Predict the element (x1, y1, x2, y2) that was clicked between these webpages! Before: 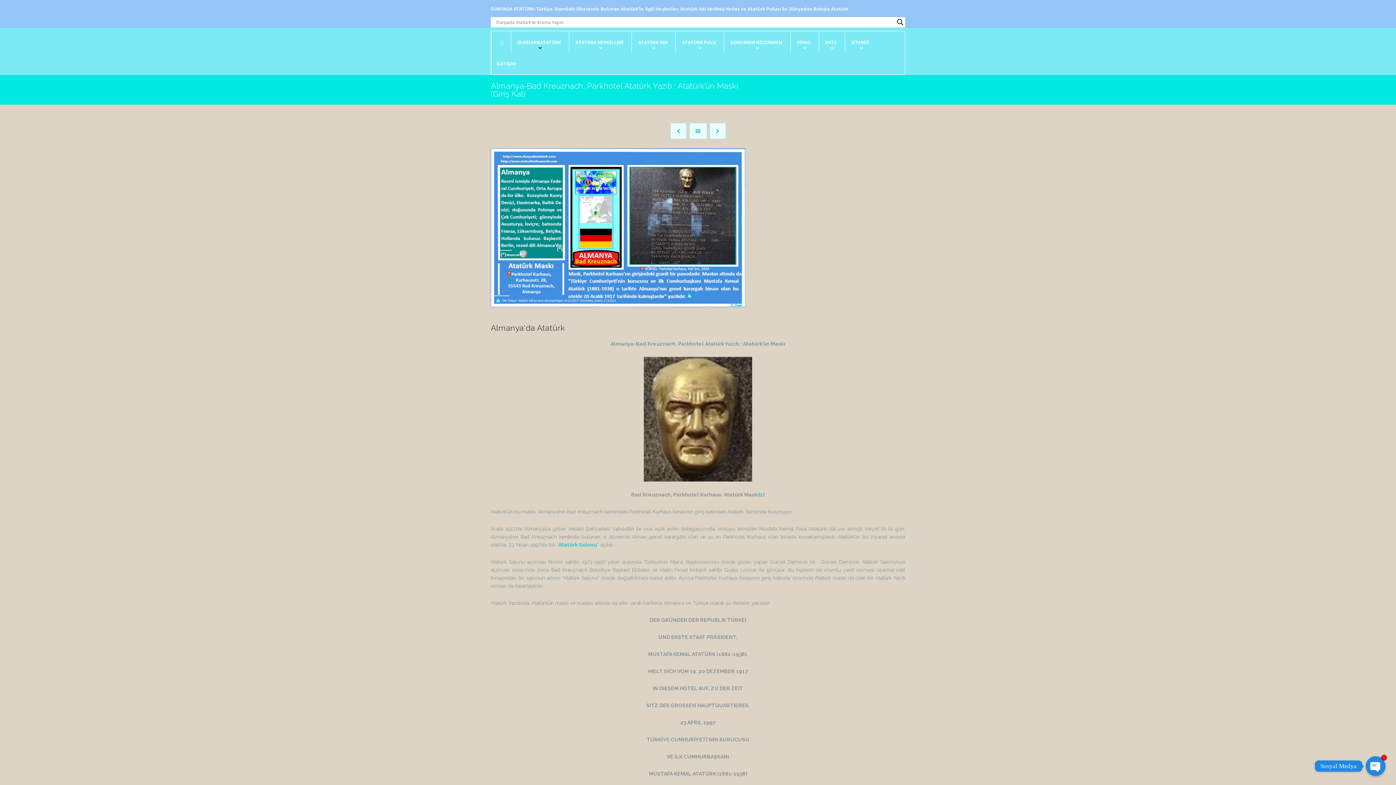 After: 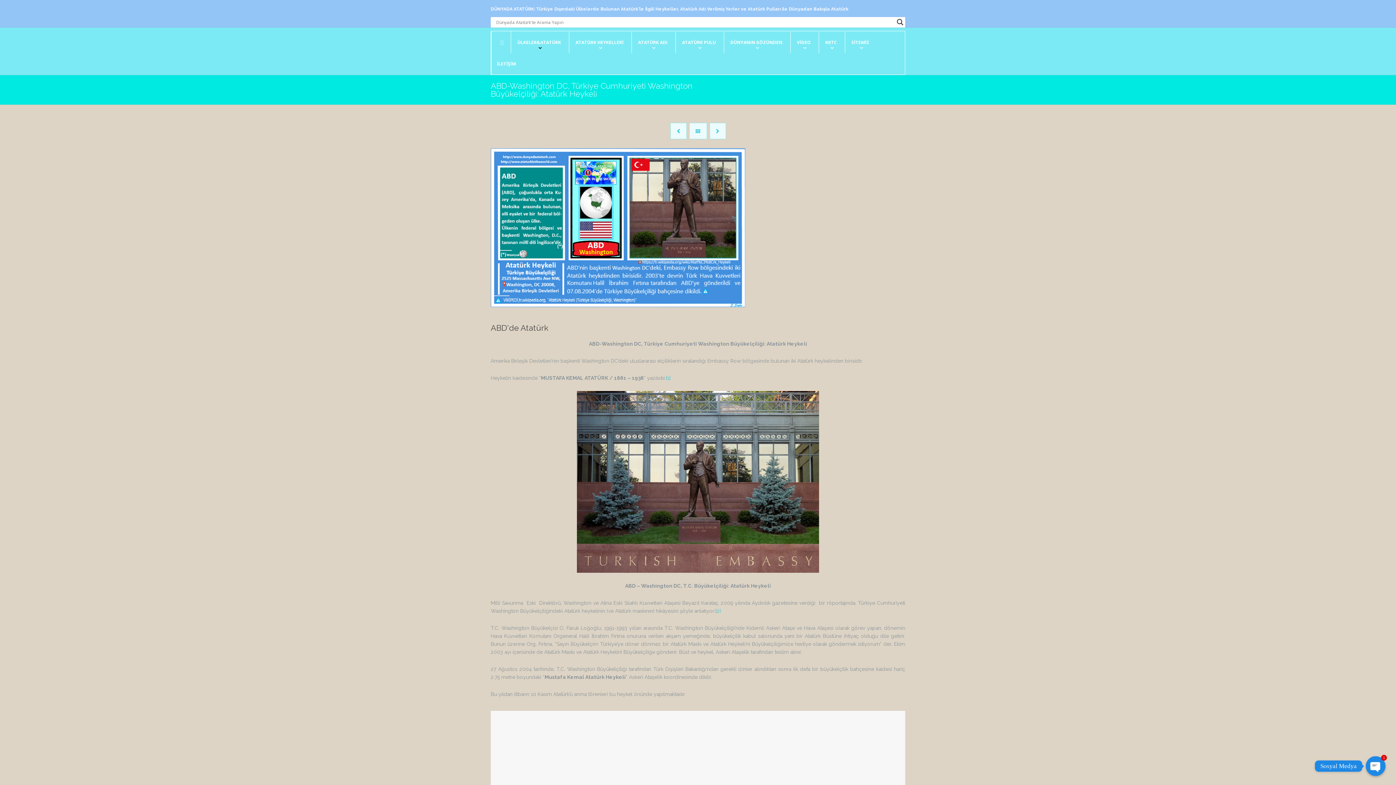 Action: bbox: (709, 122, 726, 139)